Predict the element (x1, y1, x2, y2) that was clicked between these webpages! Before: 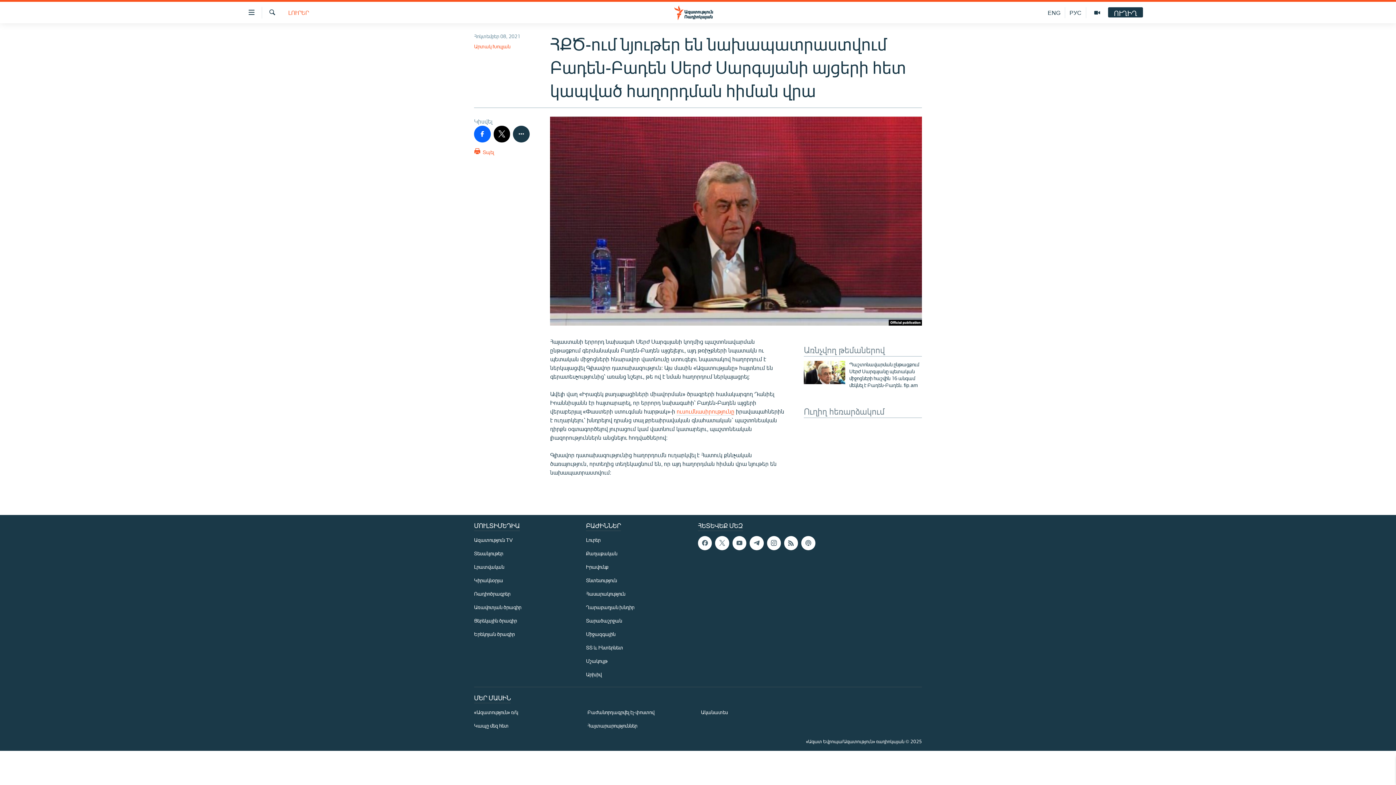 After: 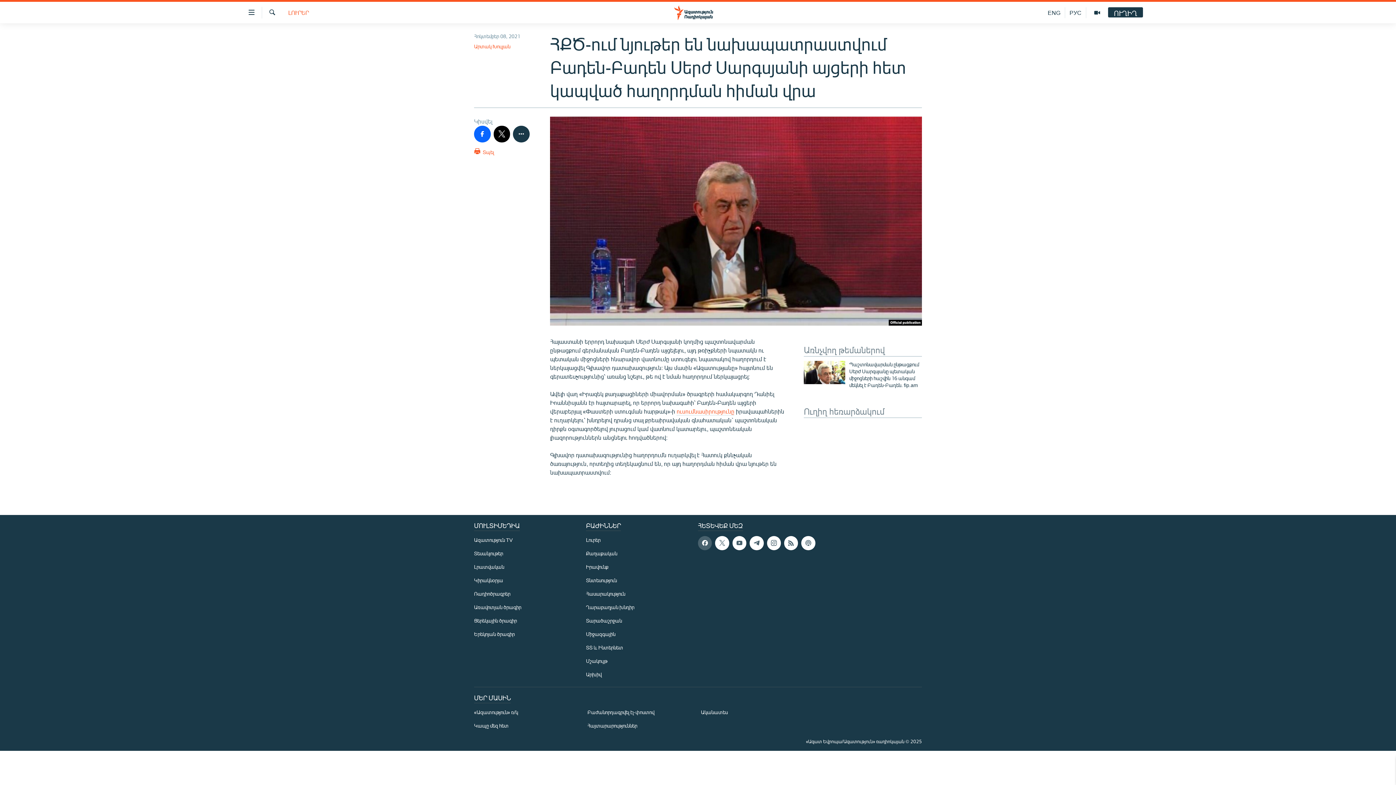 Action: bbox: (698, 536, 712, 550)